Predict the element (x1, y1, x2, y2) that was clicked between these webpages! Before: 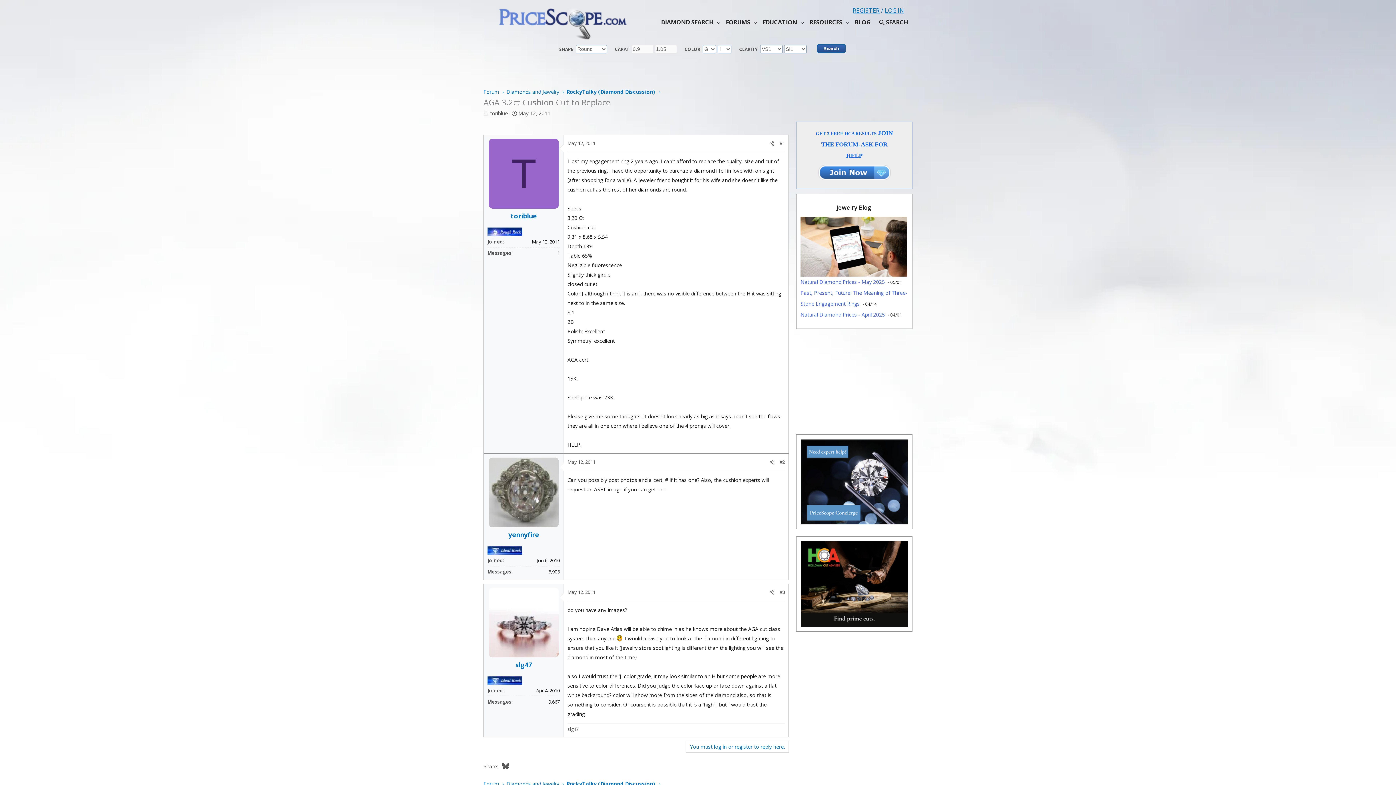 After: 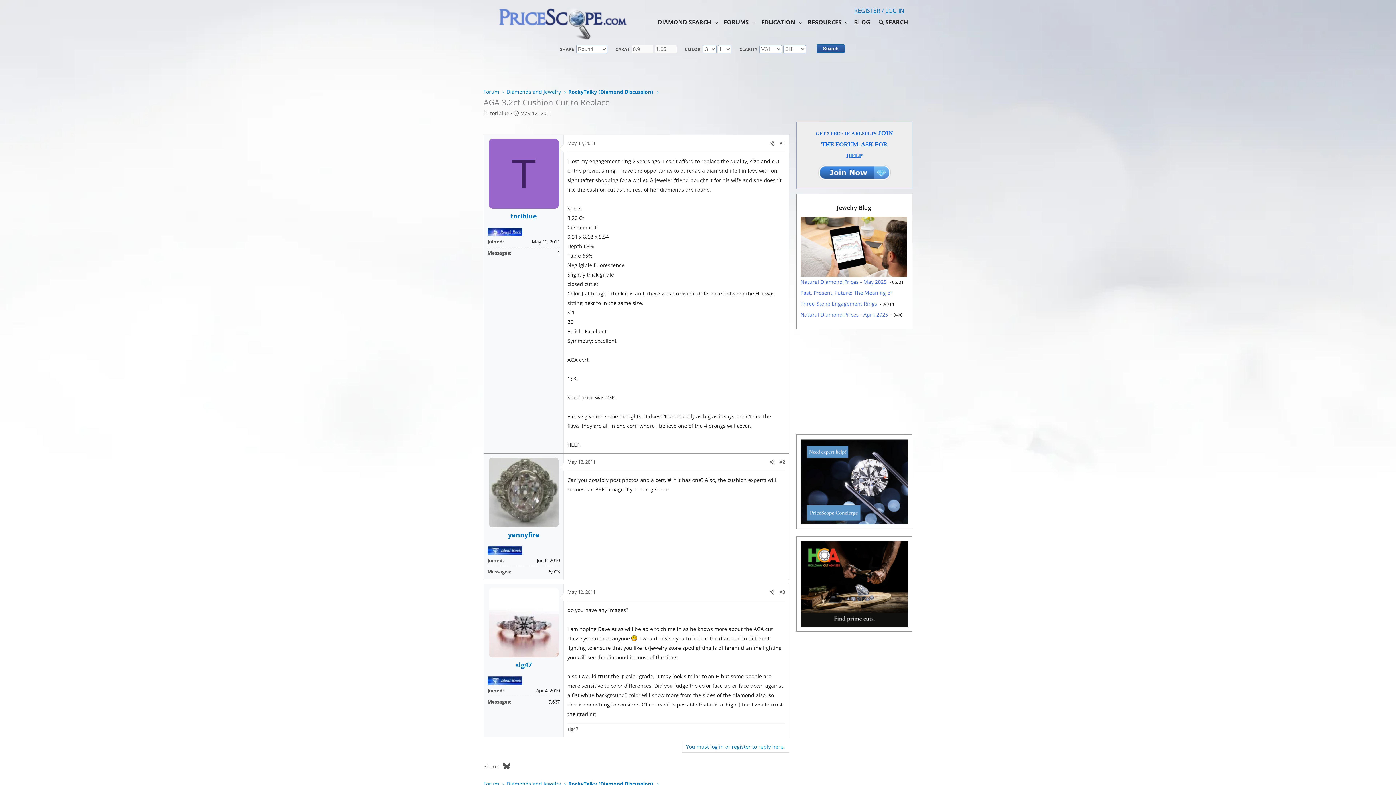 Action: label: May 12, 2011 bbox: (518, 109, 550, 116)